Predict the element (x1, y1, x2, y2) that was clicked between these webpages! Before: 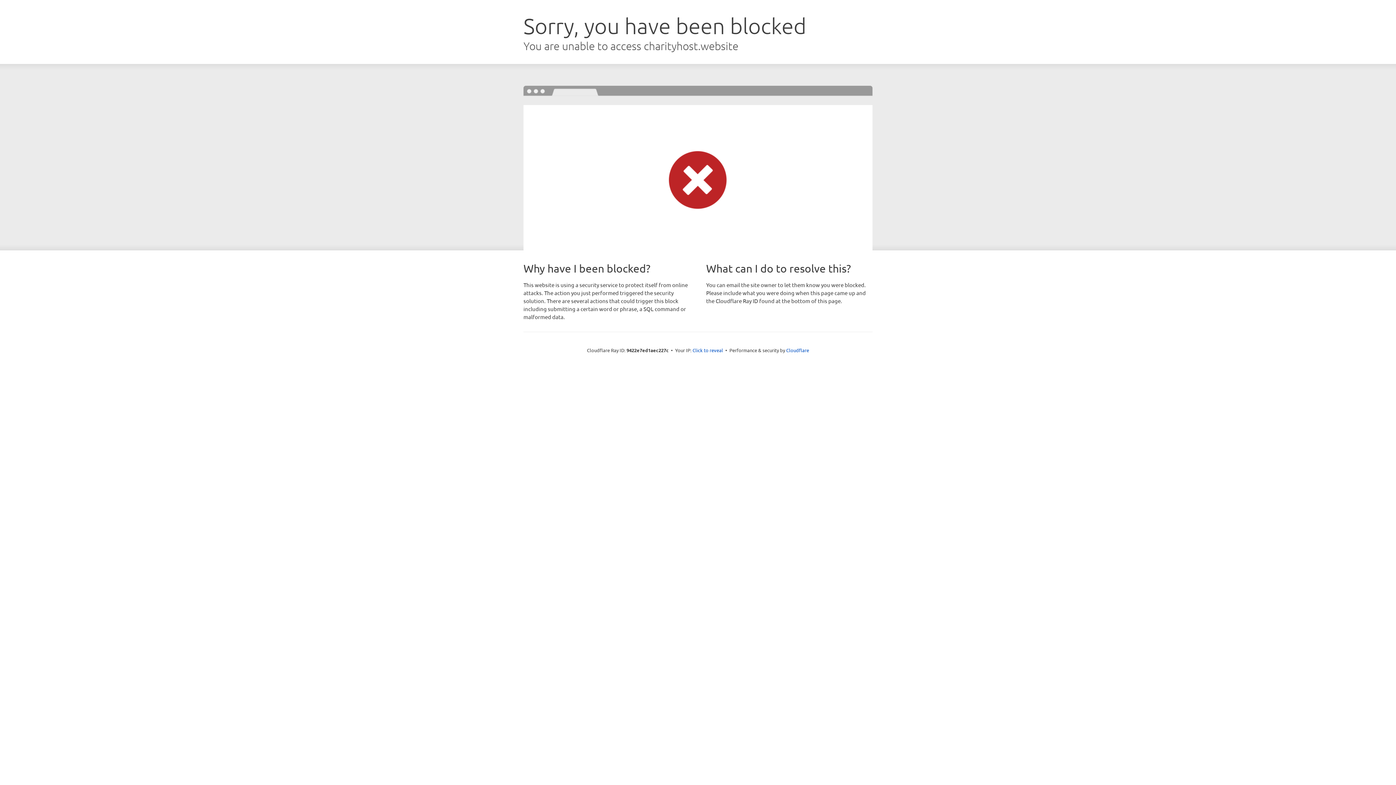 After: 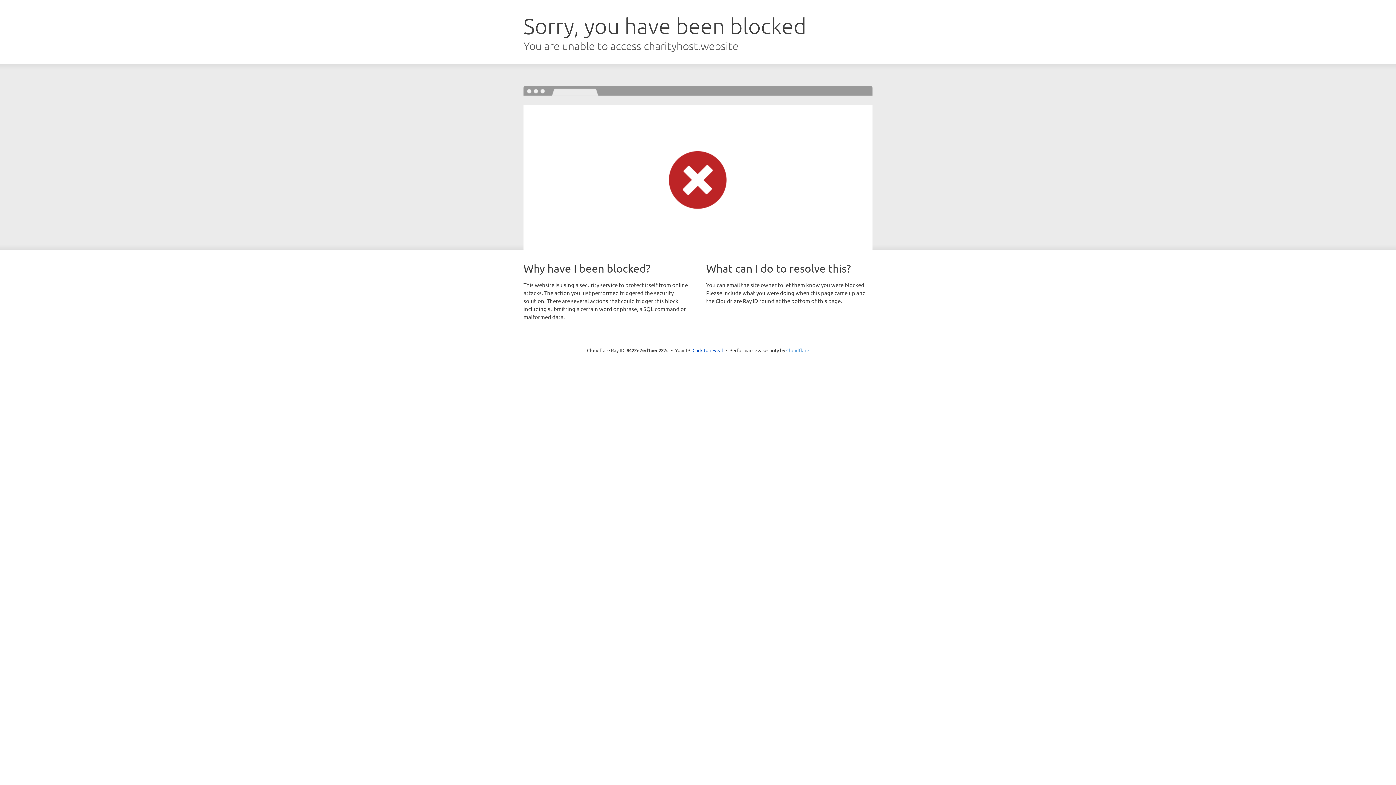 Action: bbox: (786, 347, 809, 353) label: Cloudflare